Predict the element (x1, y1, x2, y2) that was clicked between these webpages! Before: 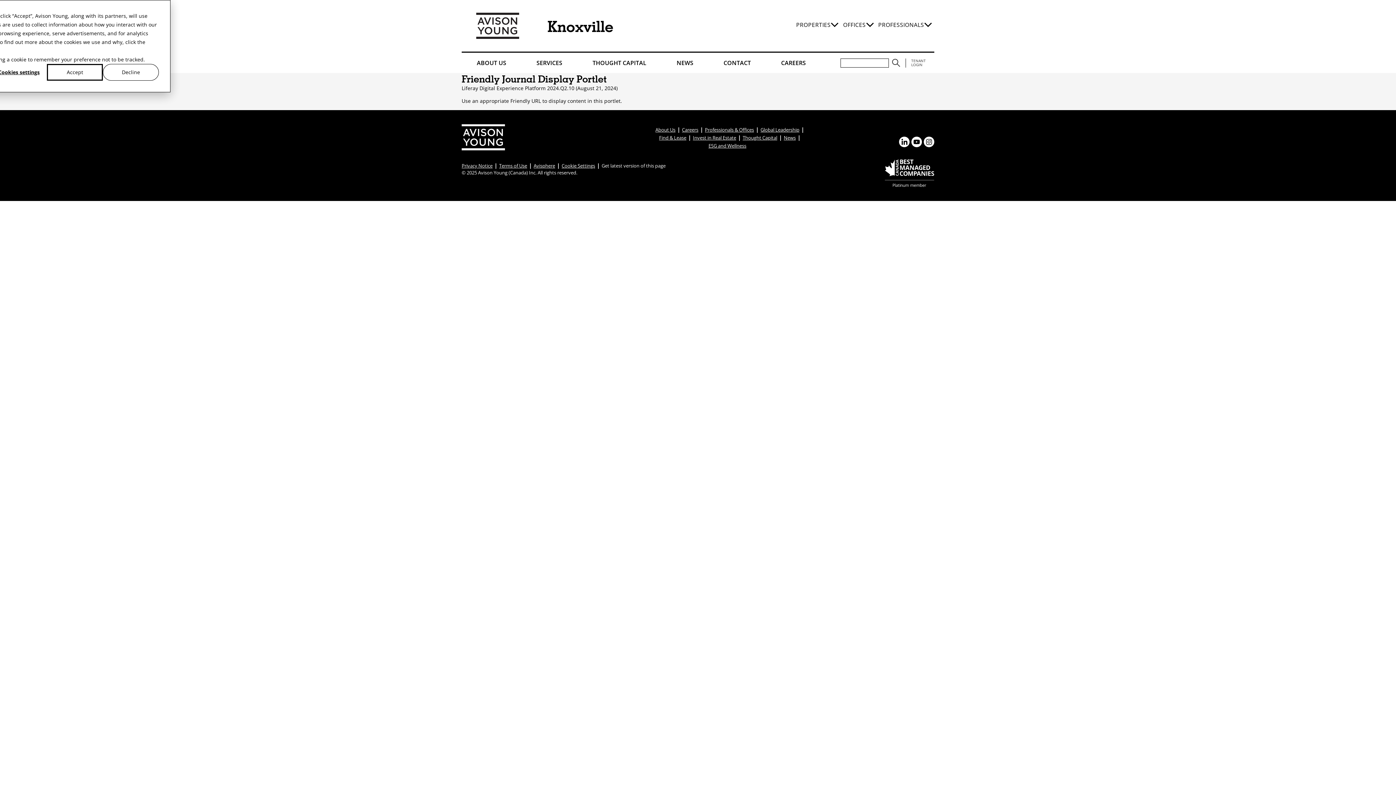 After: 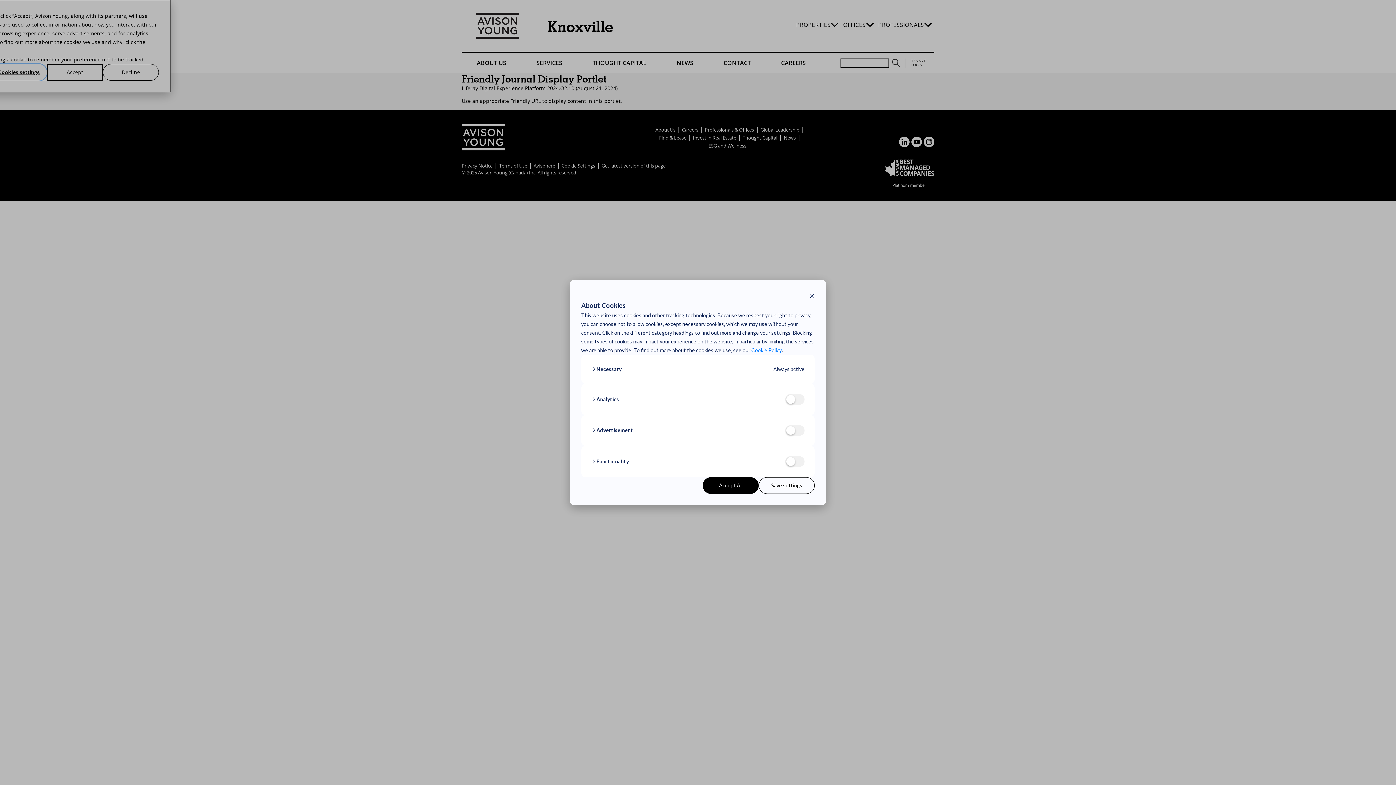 Action: label: Cookies settings bbox: (-9, 63, 46, 80)